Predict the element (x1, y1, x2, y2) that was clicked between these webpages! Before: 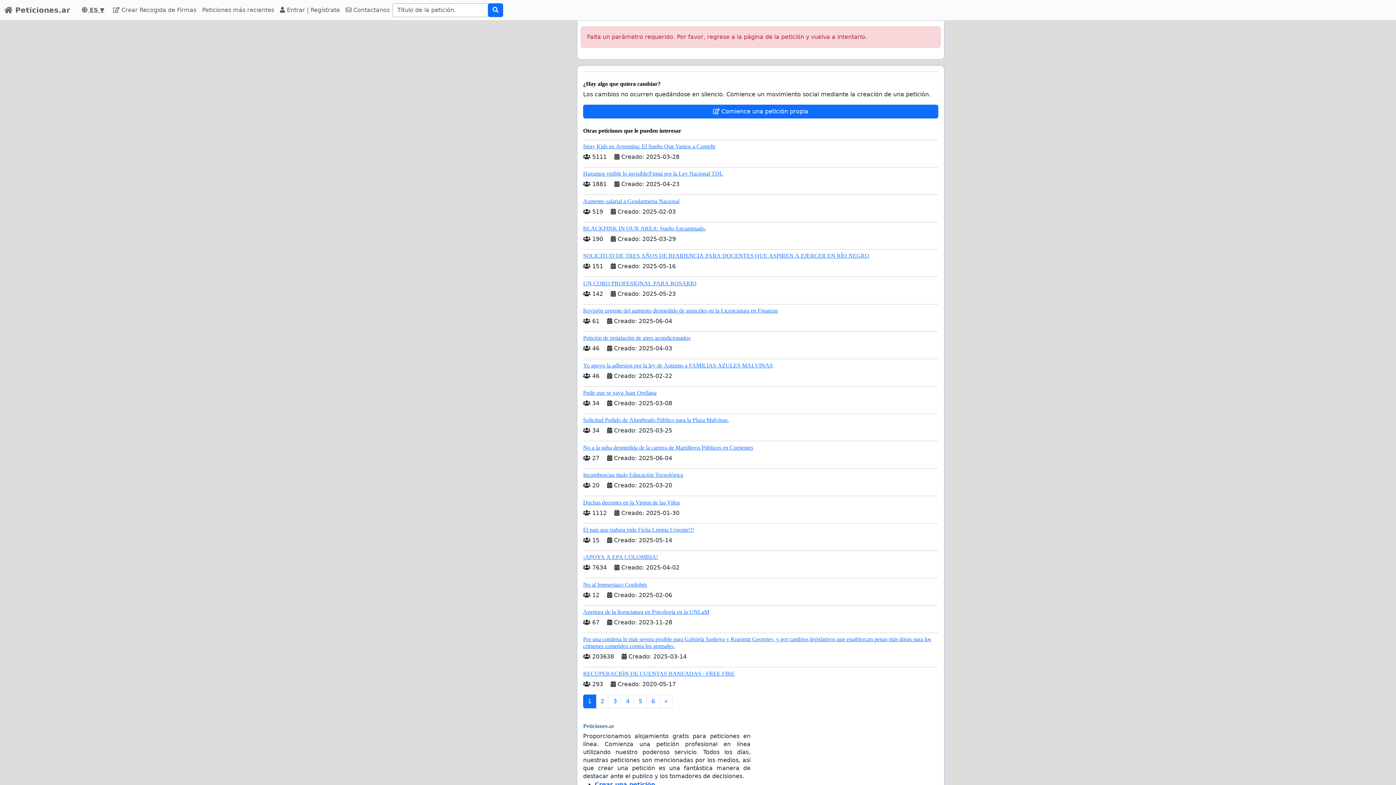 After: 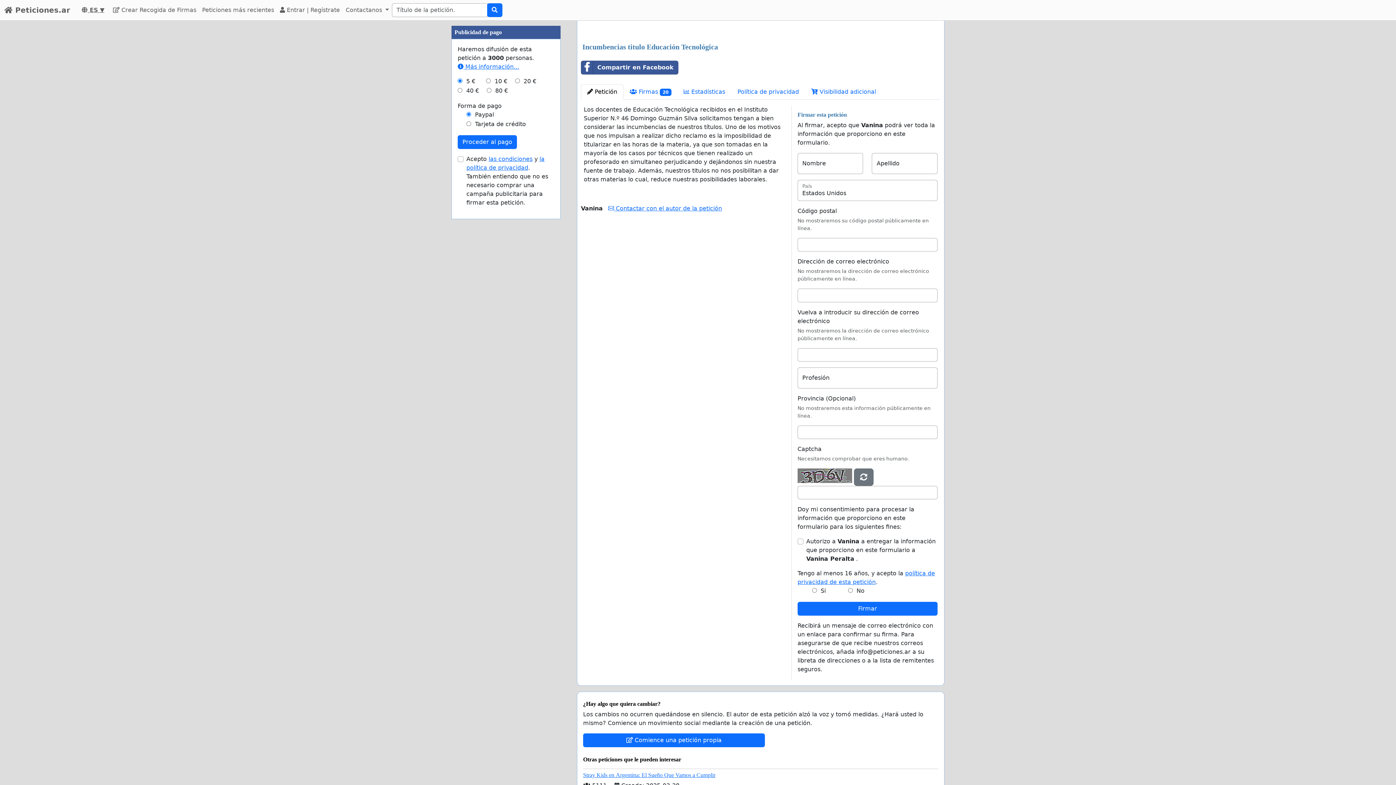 Action: bbox: (583, 472, 683, 478) label: Incumbencias titulo Educación Tecnológica